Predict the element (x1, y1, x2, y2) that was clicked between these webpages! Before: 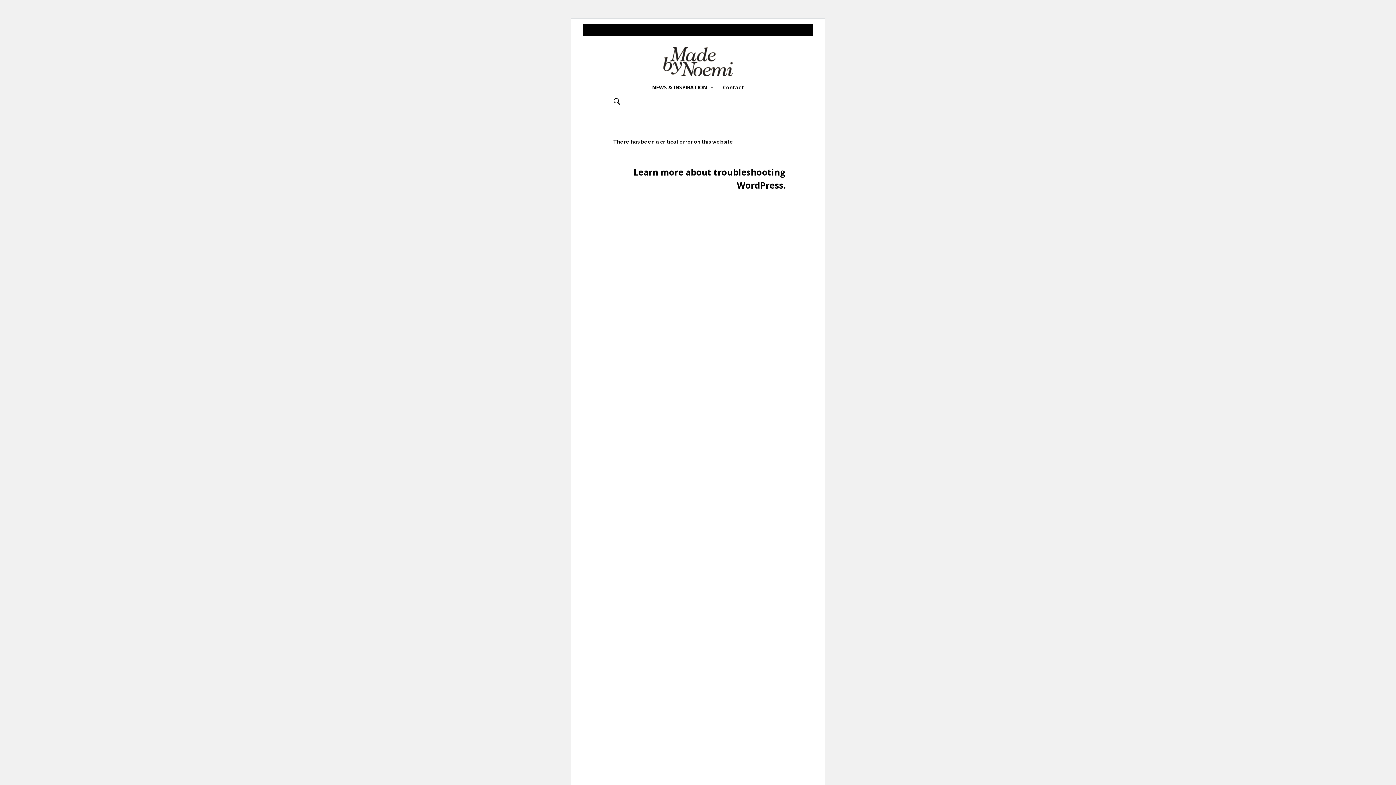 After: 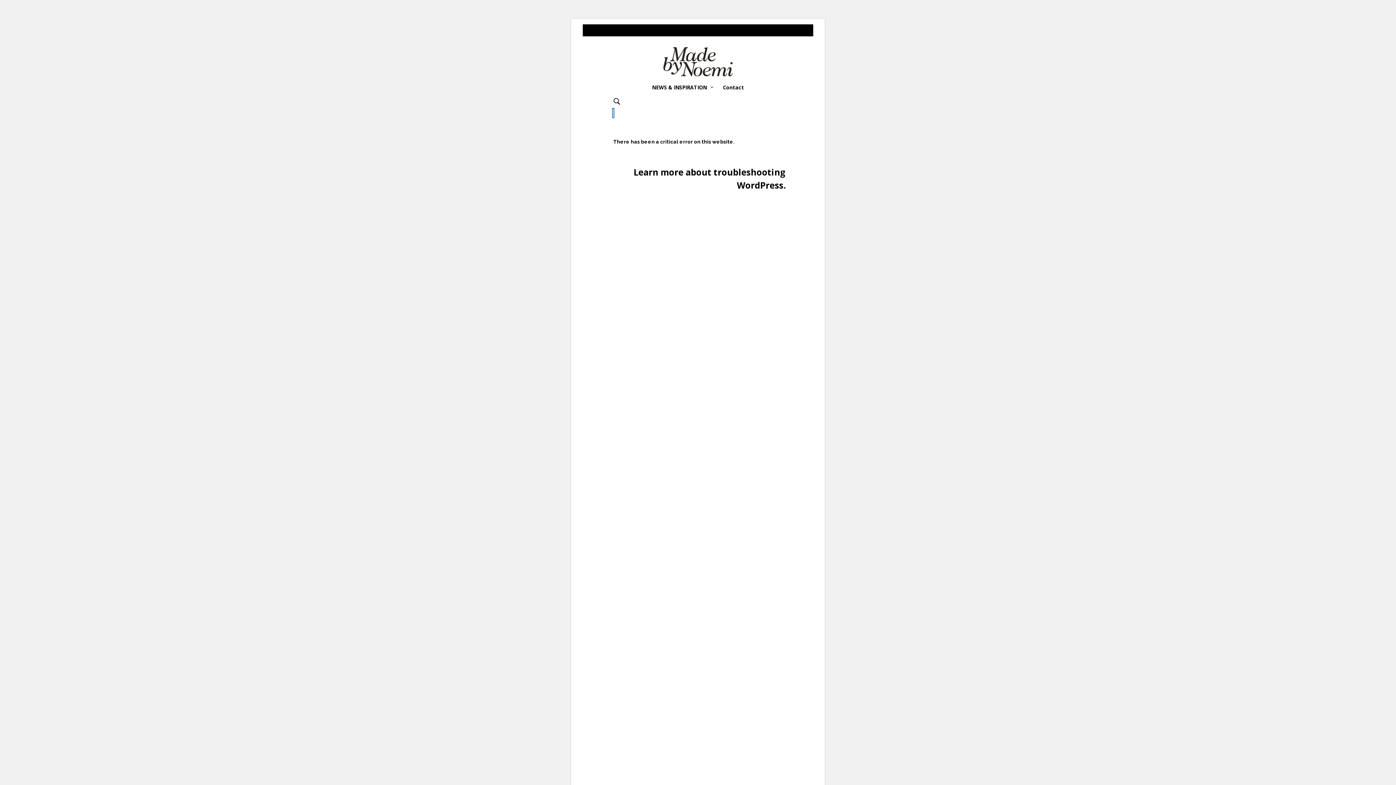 Action: bbox: (613, 108, 613, 117)